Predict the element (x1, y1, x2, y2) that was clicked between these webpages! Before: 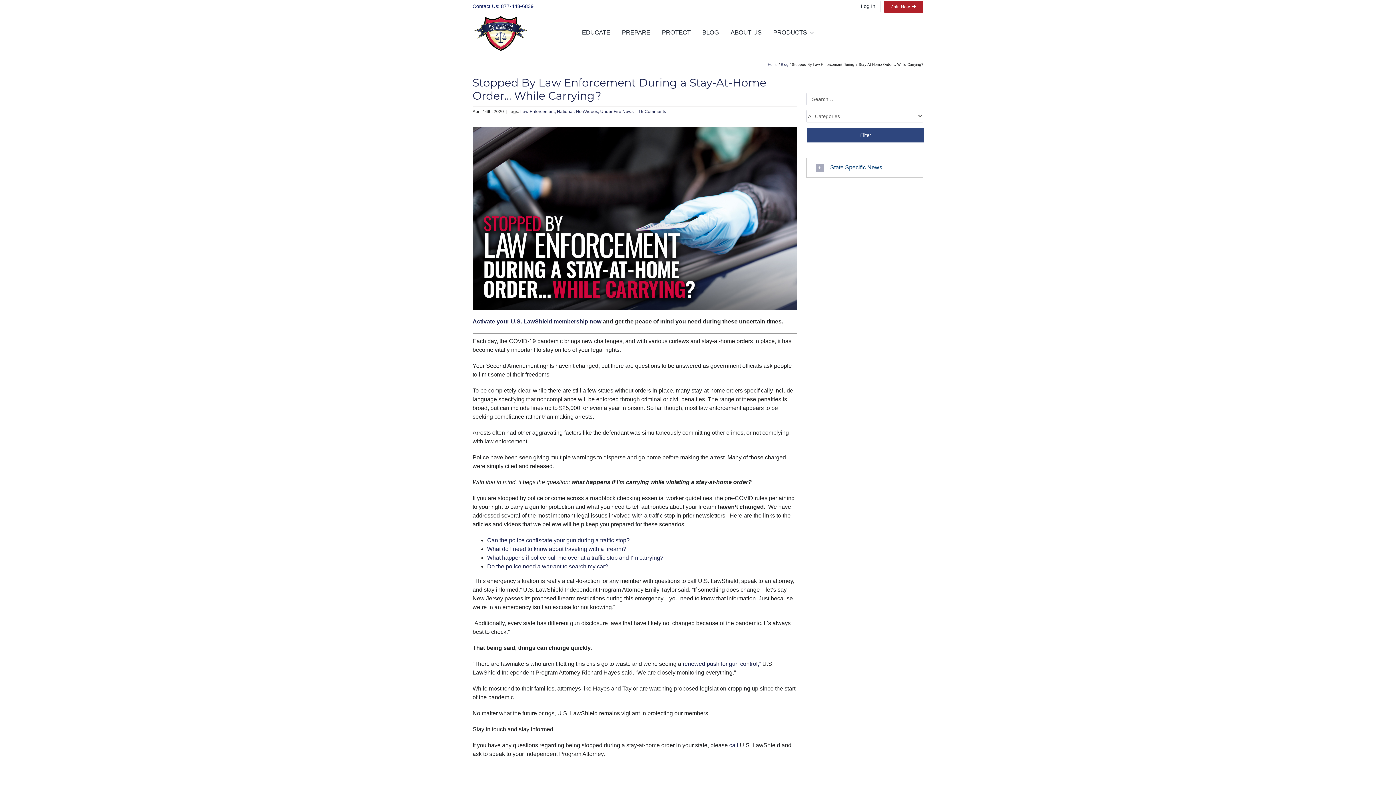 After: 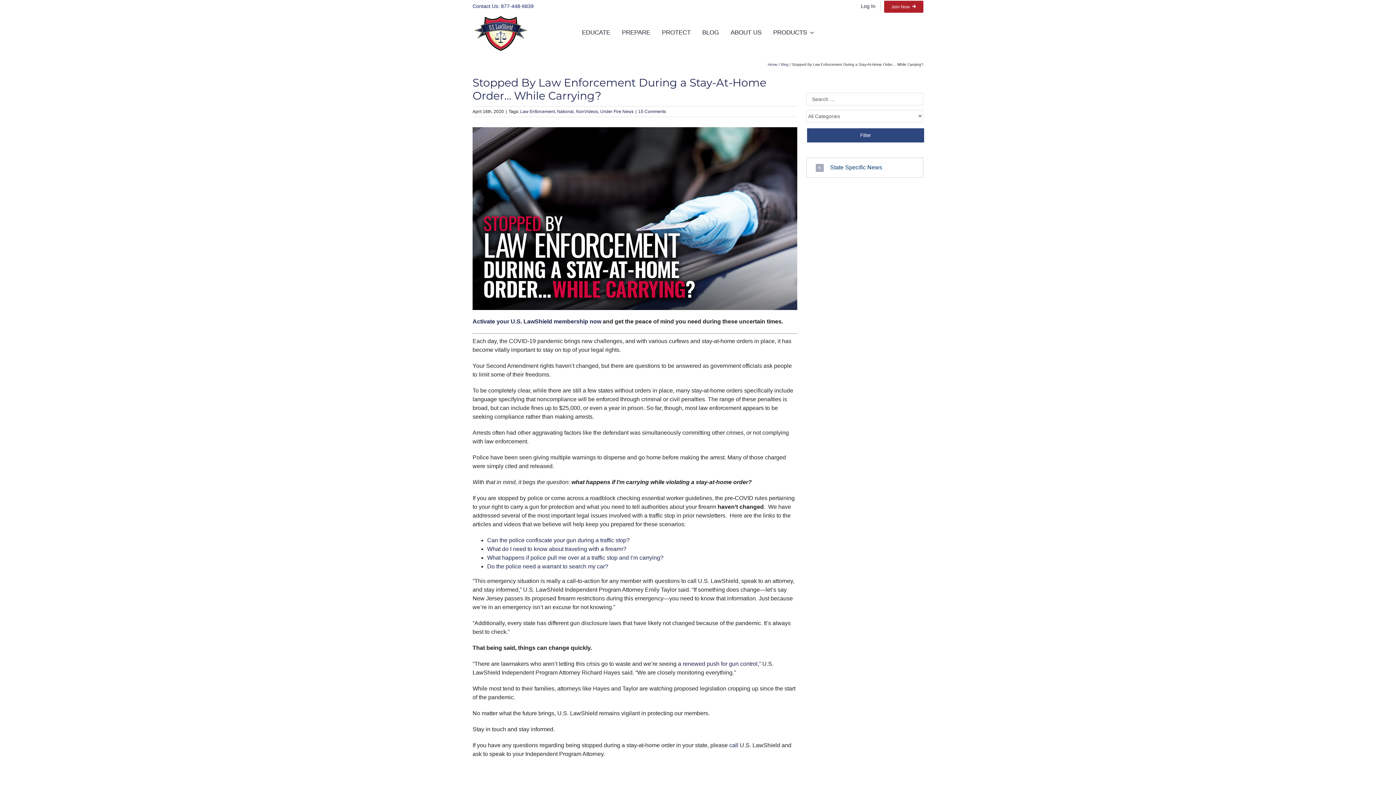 Action: label: What do I need to know about traveling with a firearm? bbox: (487, 546, 626, 552)